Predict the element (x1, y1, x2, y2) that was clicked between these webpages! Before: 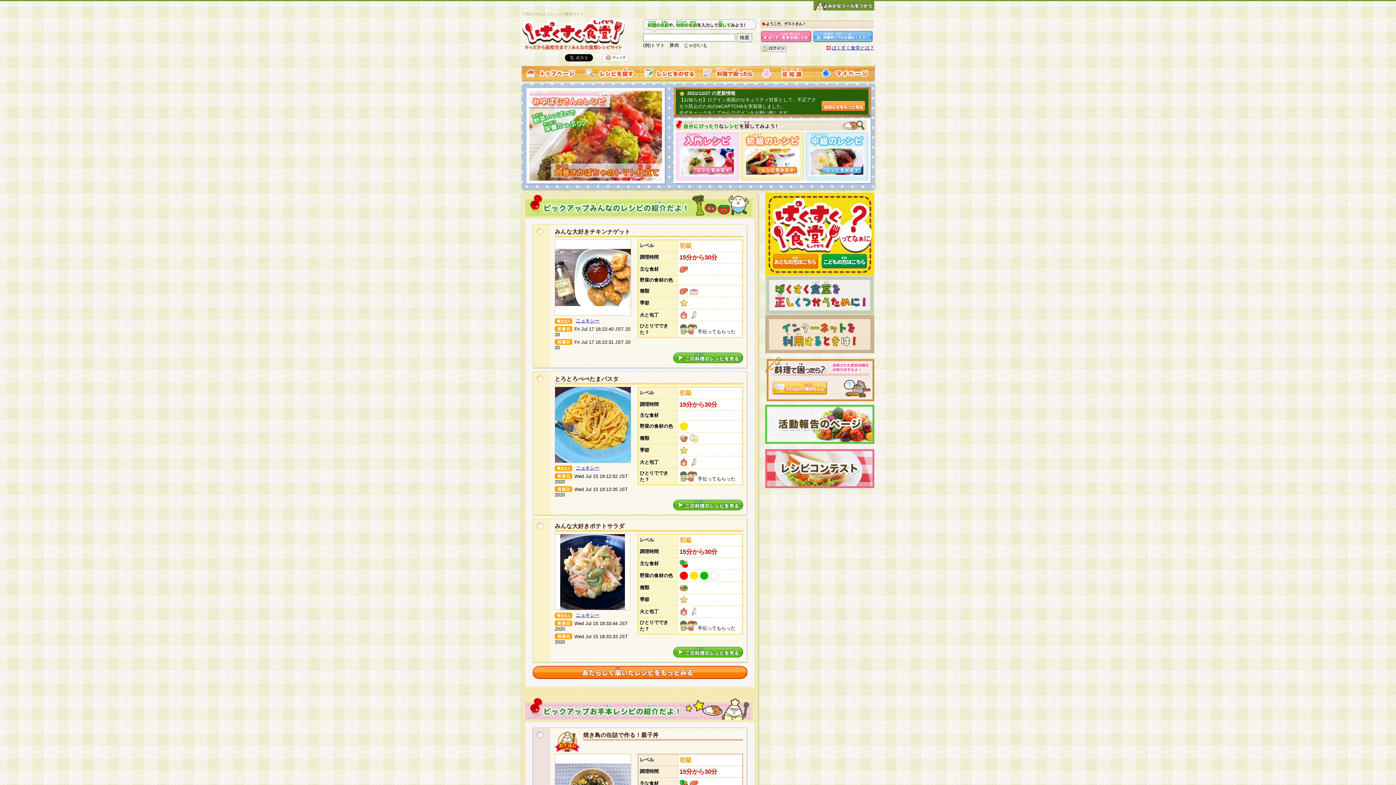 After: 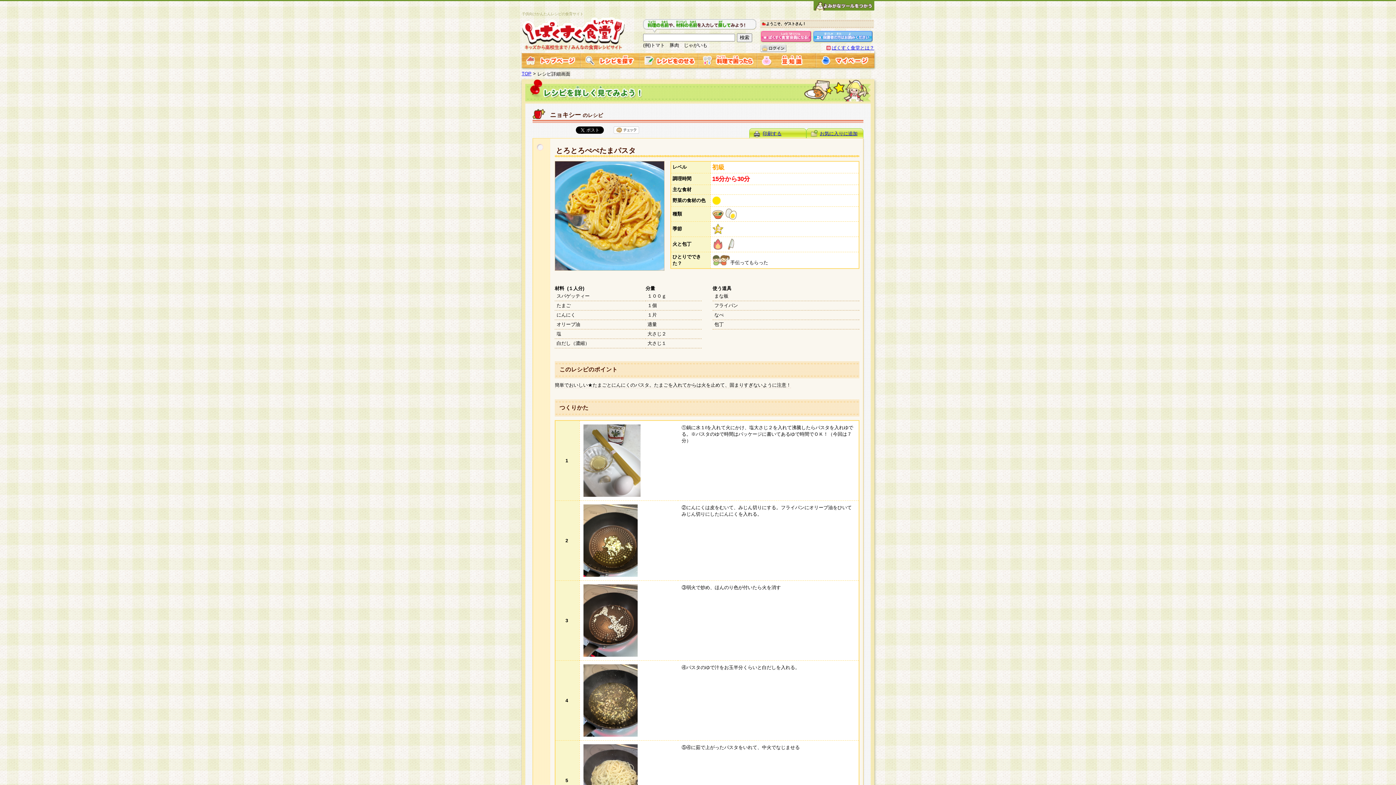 Action: bbox: (673, 505, 743, 511)